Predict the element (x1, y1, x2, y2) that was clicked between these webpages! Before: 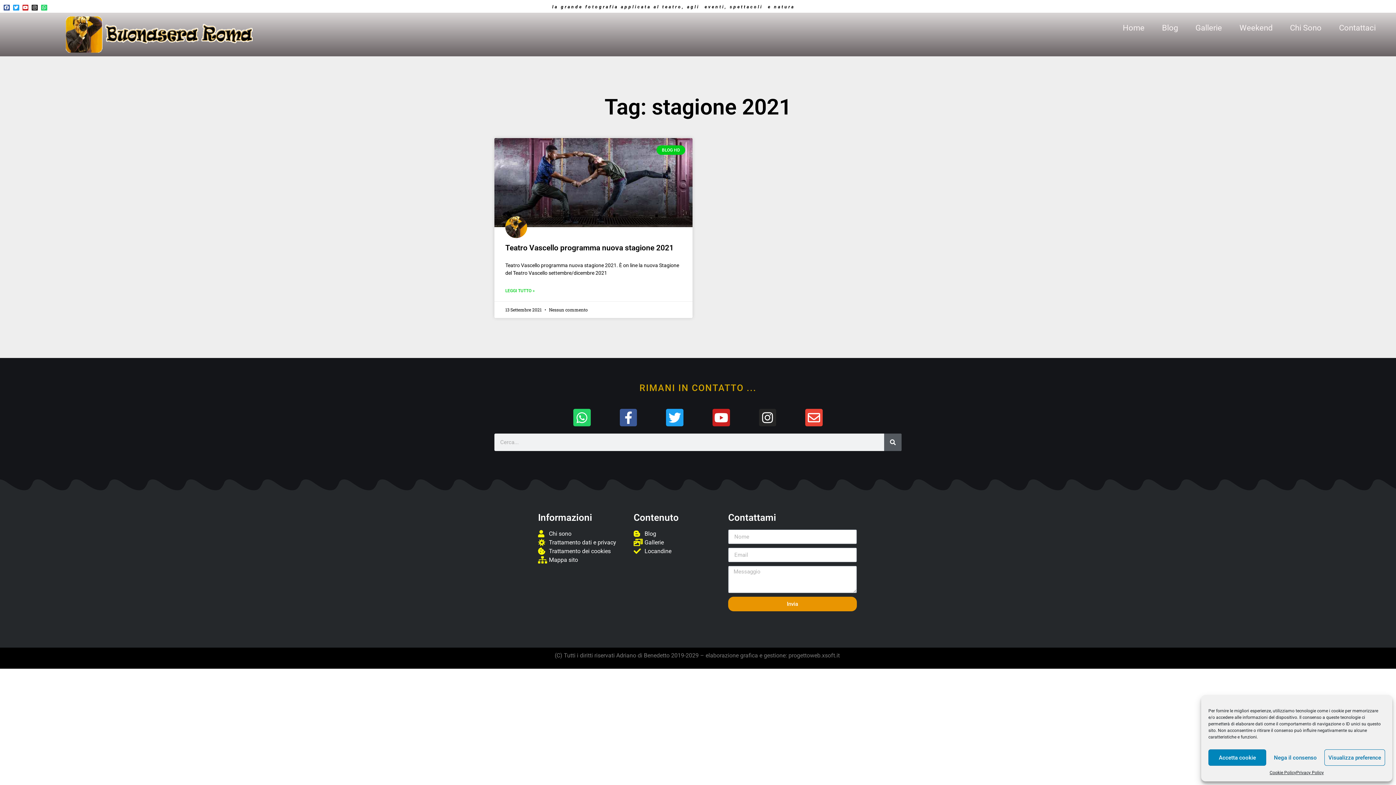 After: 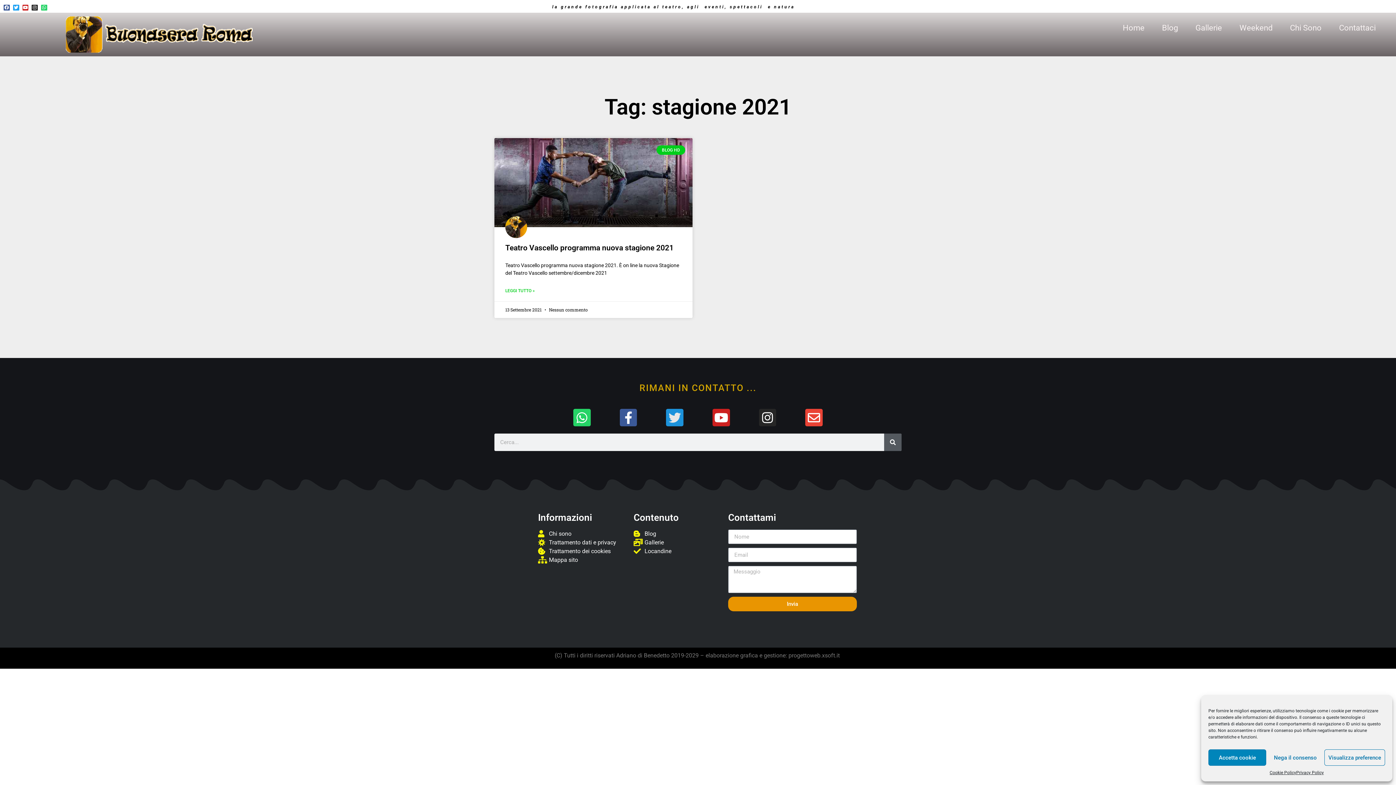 Action: bbox: (666, 409, 683, 426) label: Twitter